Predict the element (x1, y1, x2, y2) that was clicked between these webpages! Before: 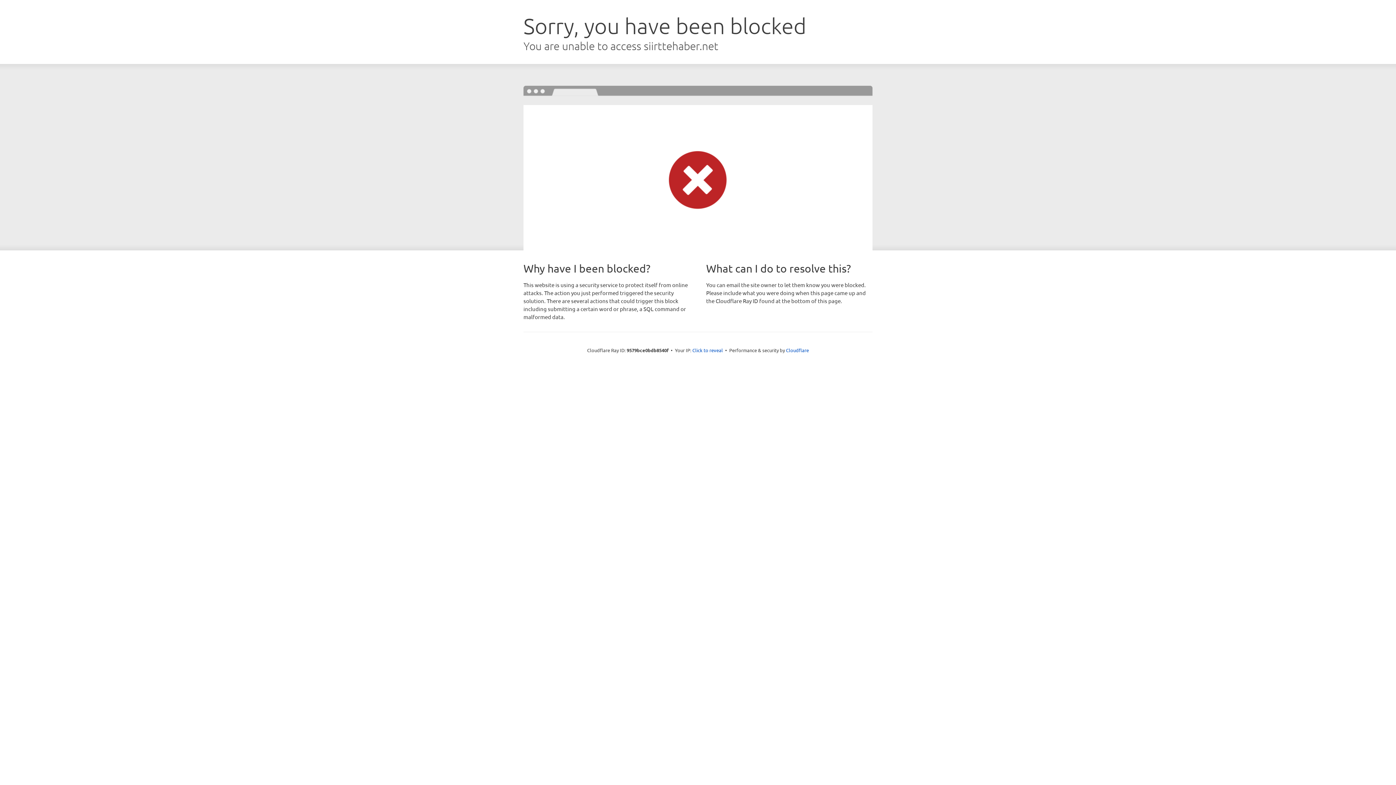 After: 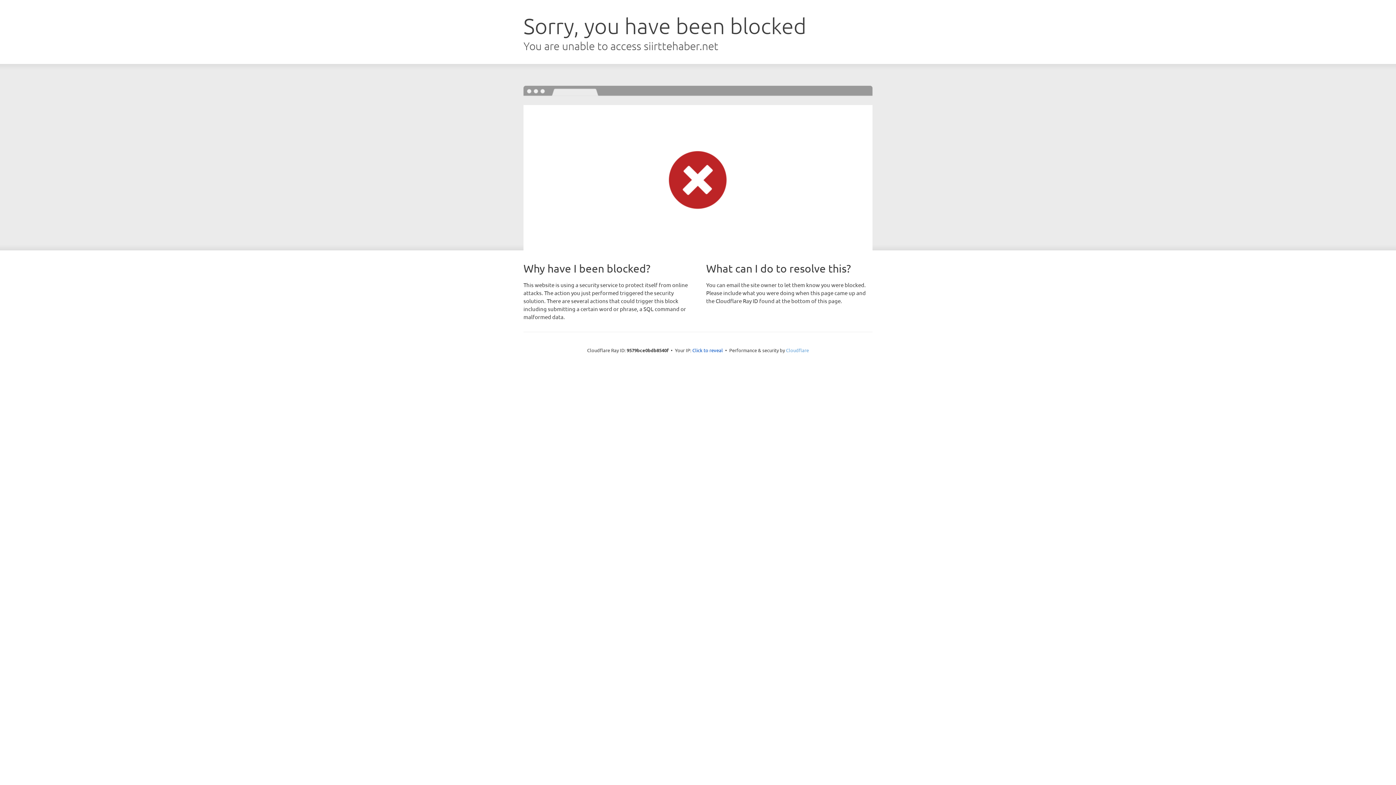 Action: bbox: (786, 347, 809, 353) label: Cloudflare